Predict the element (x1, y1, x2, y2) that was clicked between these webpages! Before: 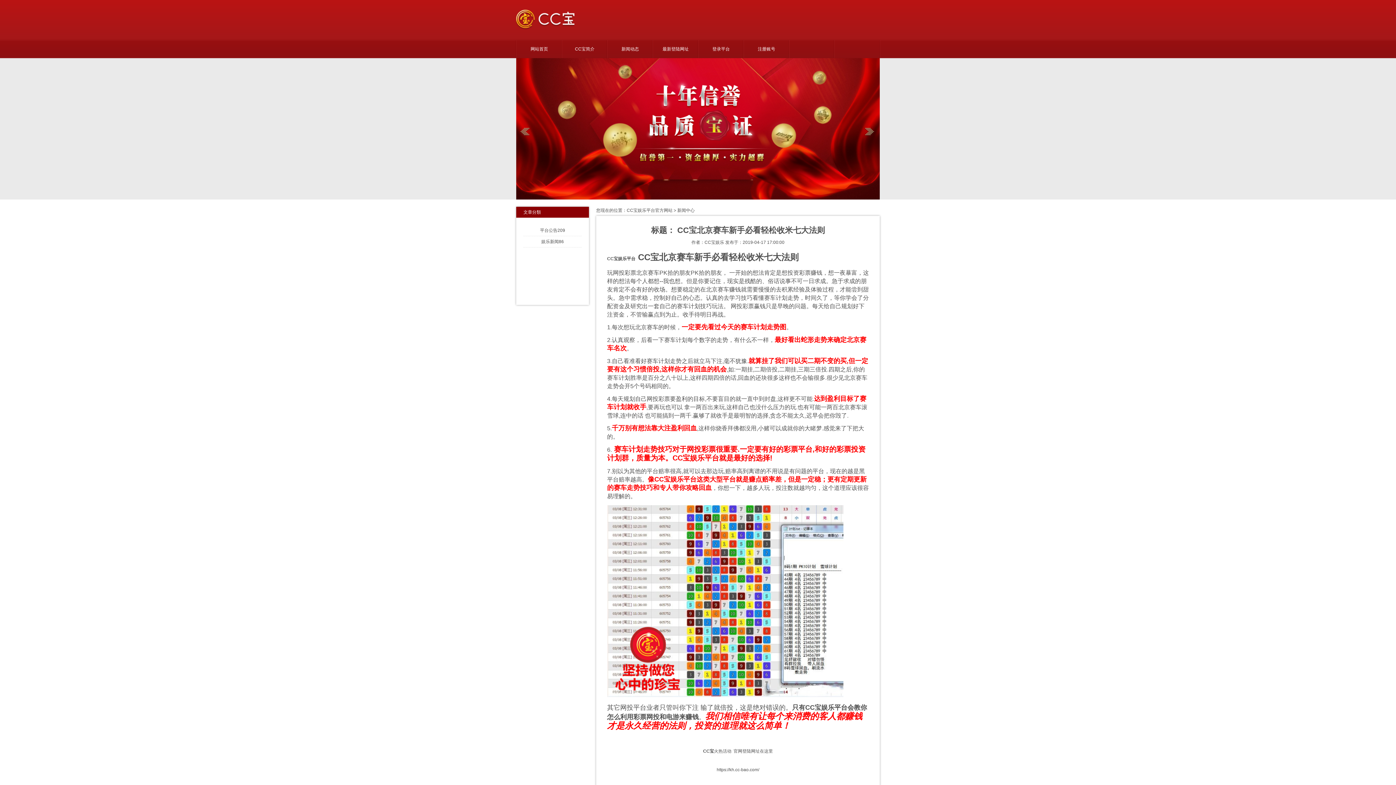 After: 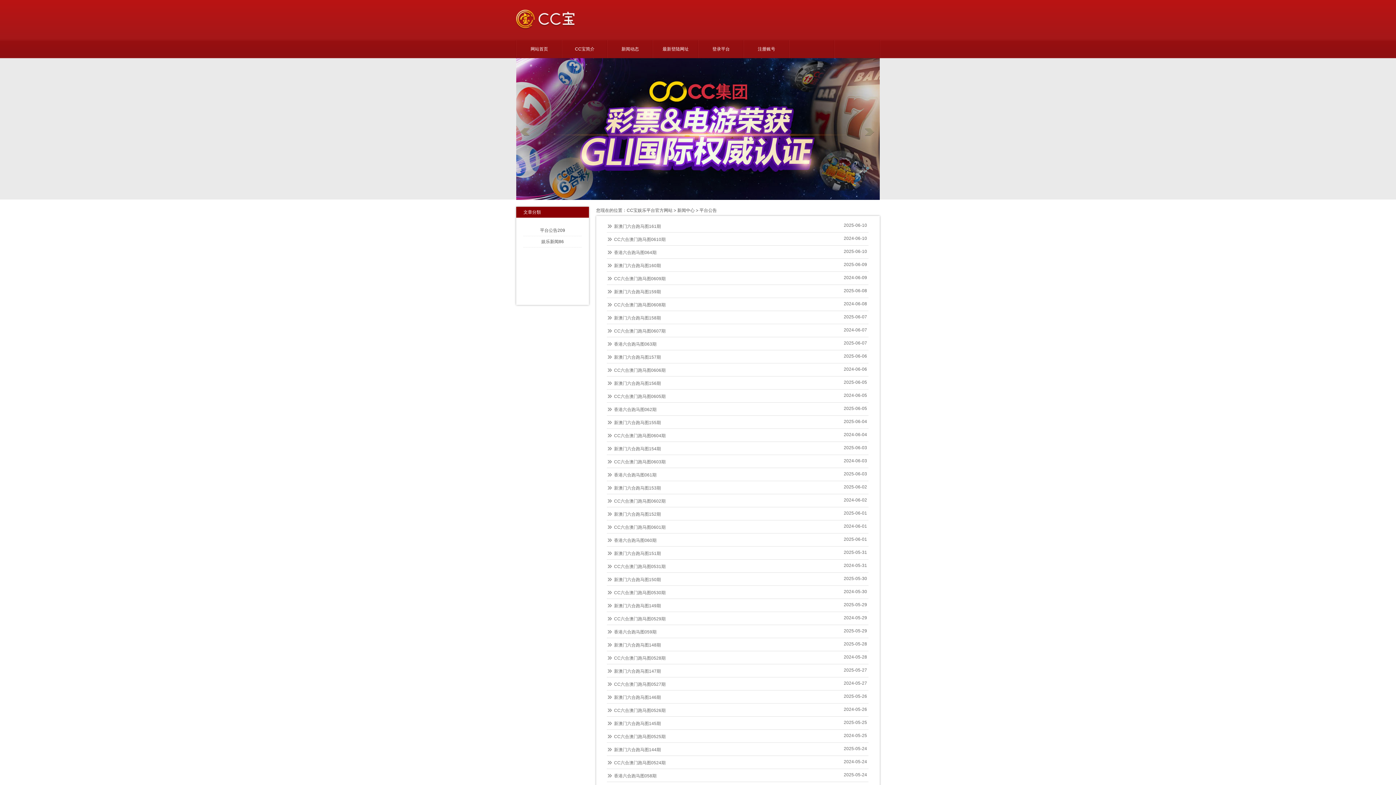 Action: label: 平台公告 bbox: (540, 227, 557, 232)